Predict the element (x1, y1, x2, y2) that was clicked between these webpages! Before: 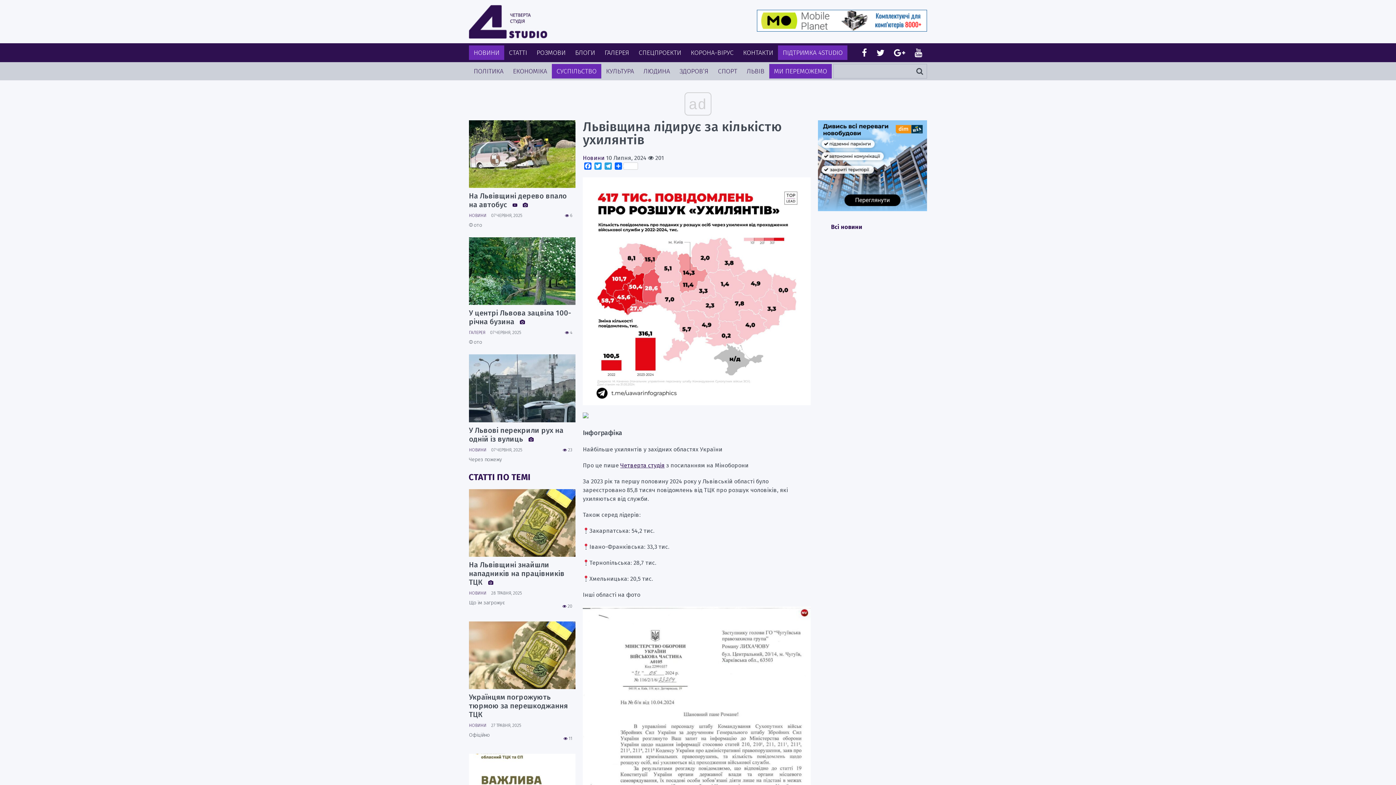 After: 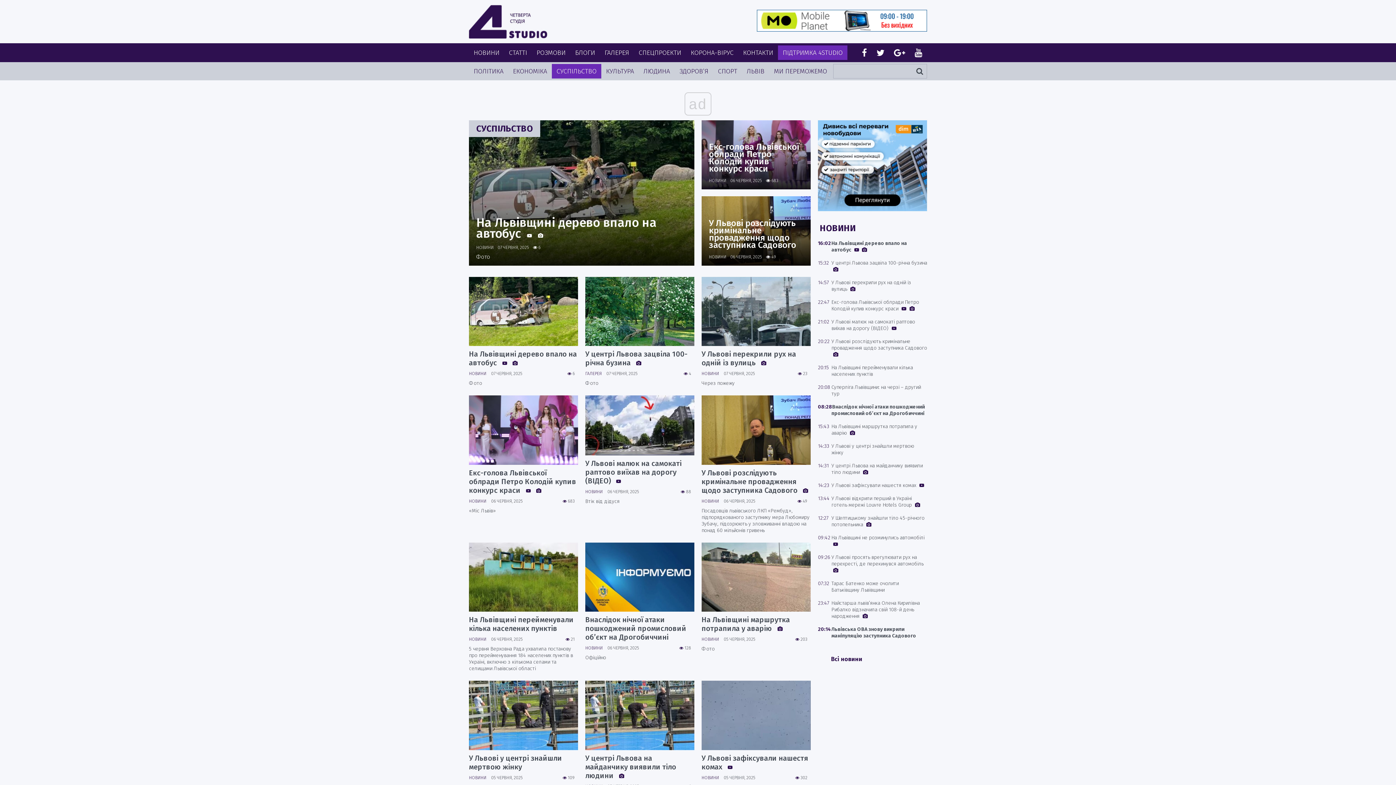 Action: bbox: (552, 64, 601, 78) label: СУСПІЛЬСТВО